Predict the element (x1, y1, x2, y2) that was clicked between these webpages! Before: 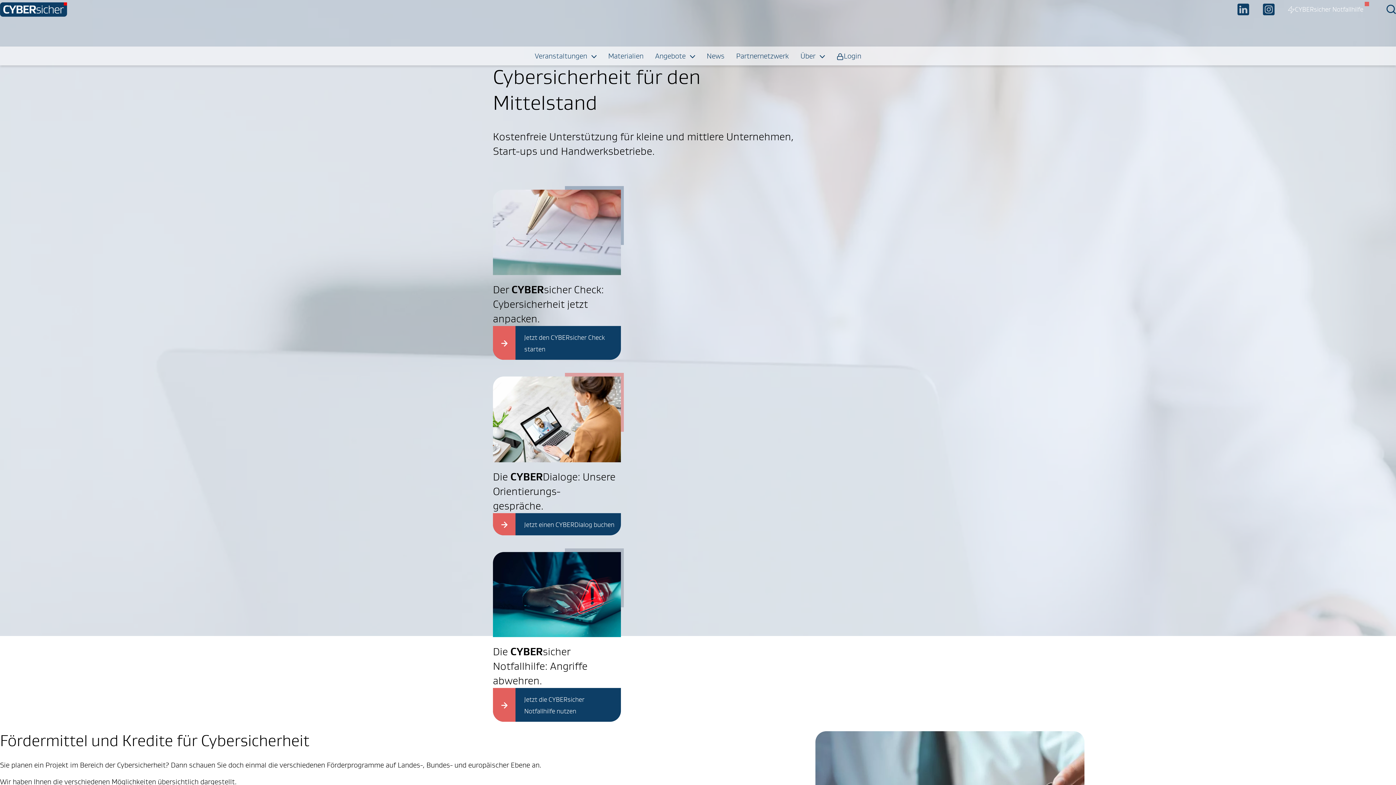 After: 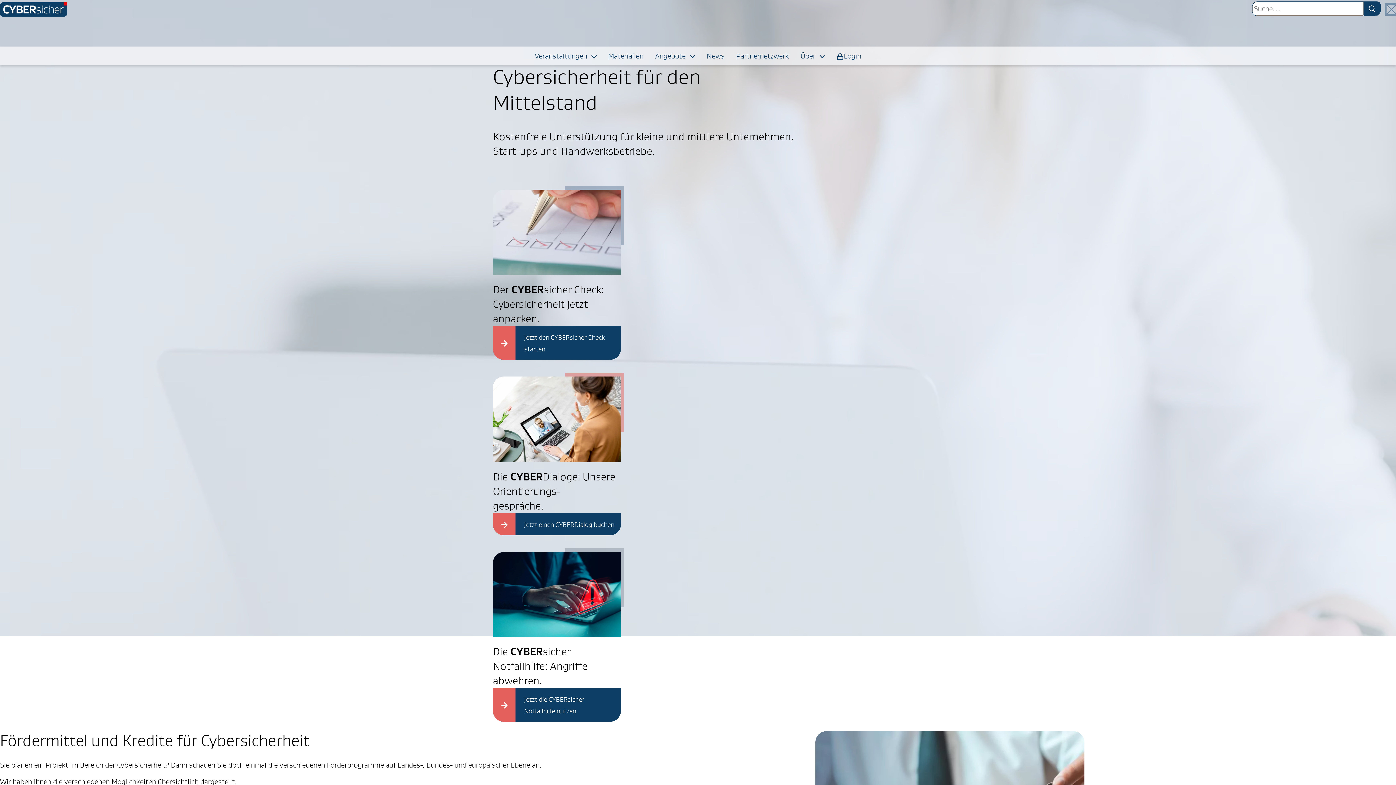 Action: label: Suchen bbox: (1386, 4, 1396, 14)